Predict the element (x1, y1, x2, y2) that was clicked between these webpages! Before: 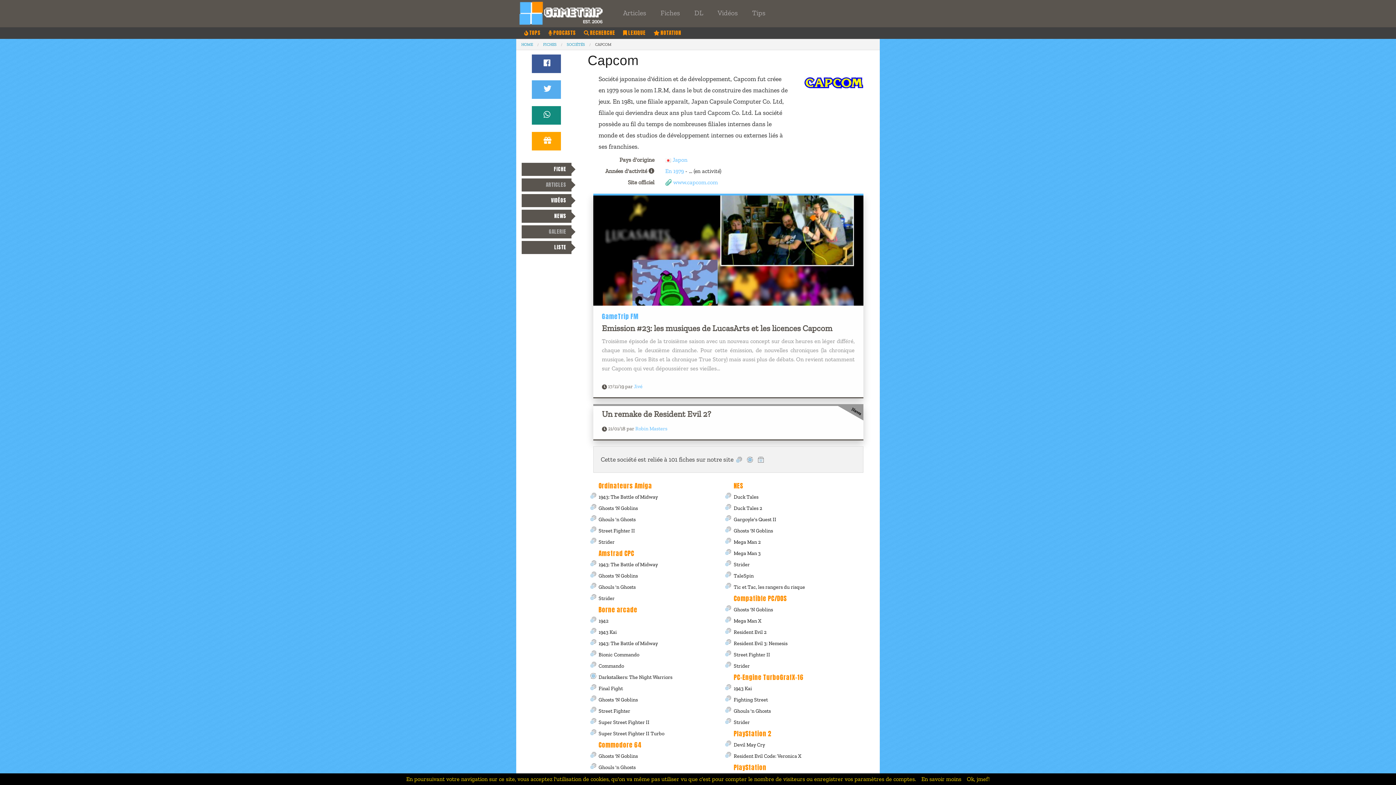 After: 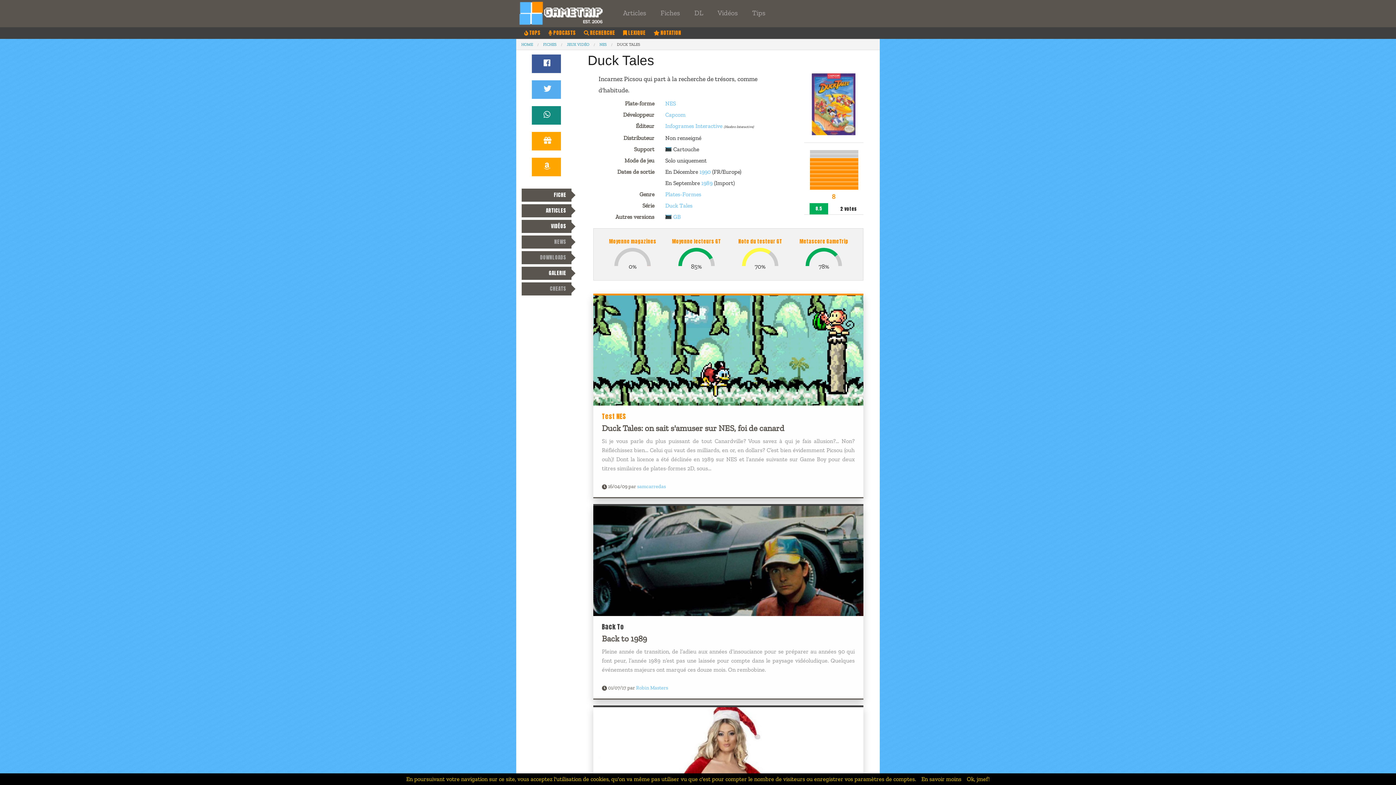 Action: bbox: (733, 491, 858, 502) label: Duck Tales